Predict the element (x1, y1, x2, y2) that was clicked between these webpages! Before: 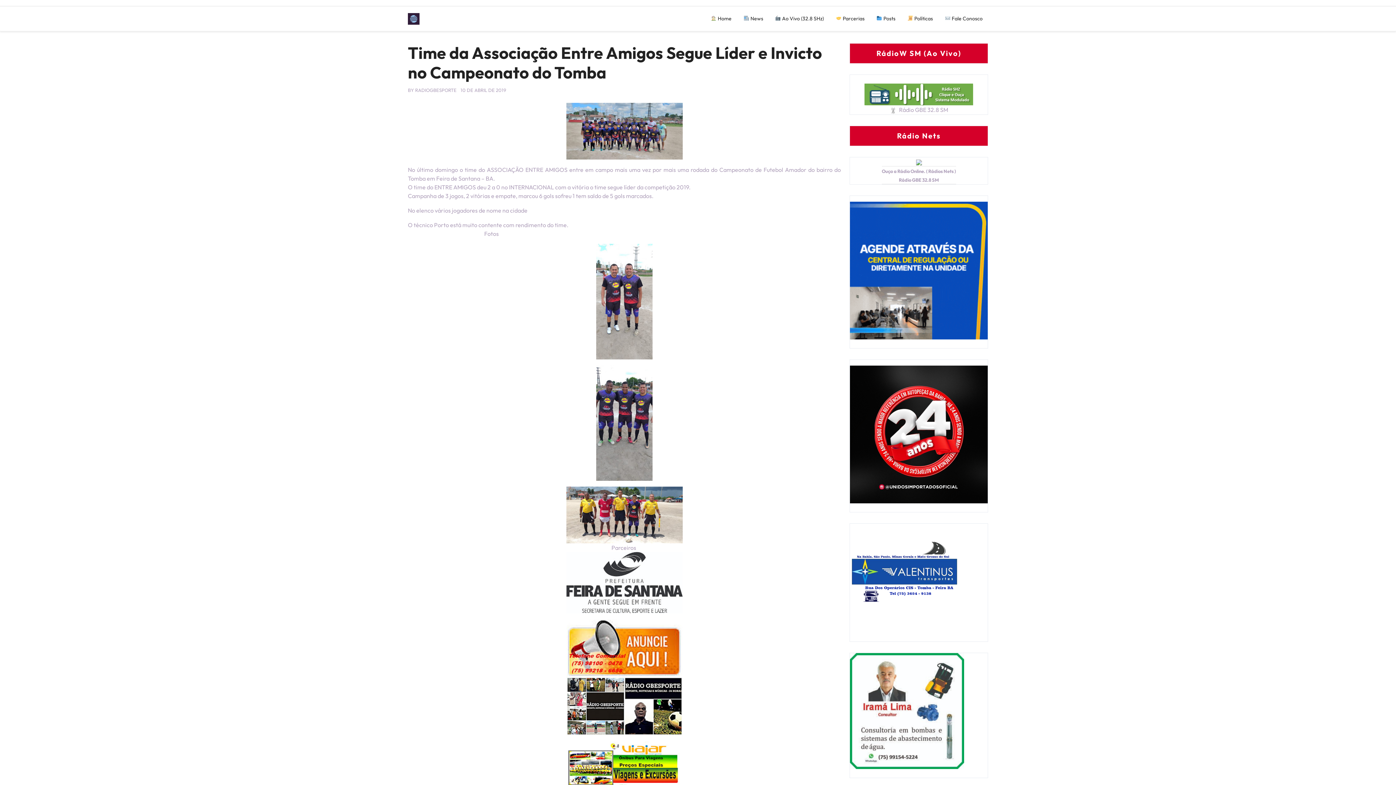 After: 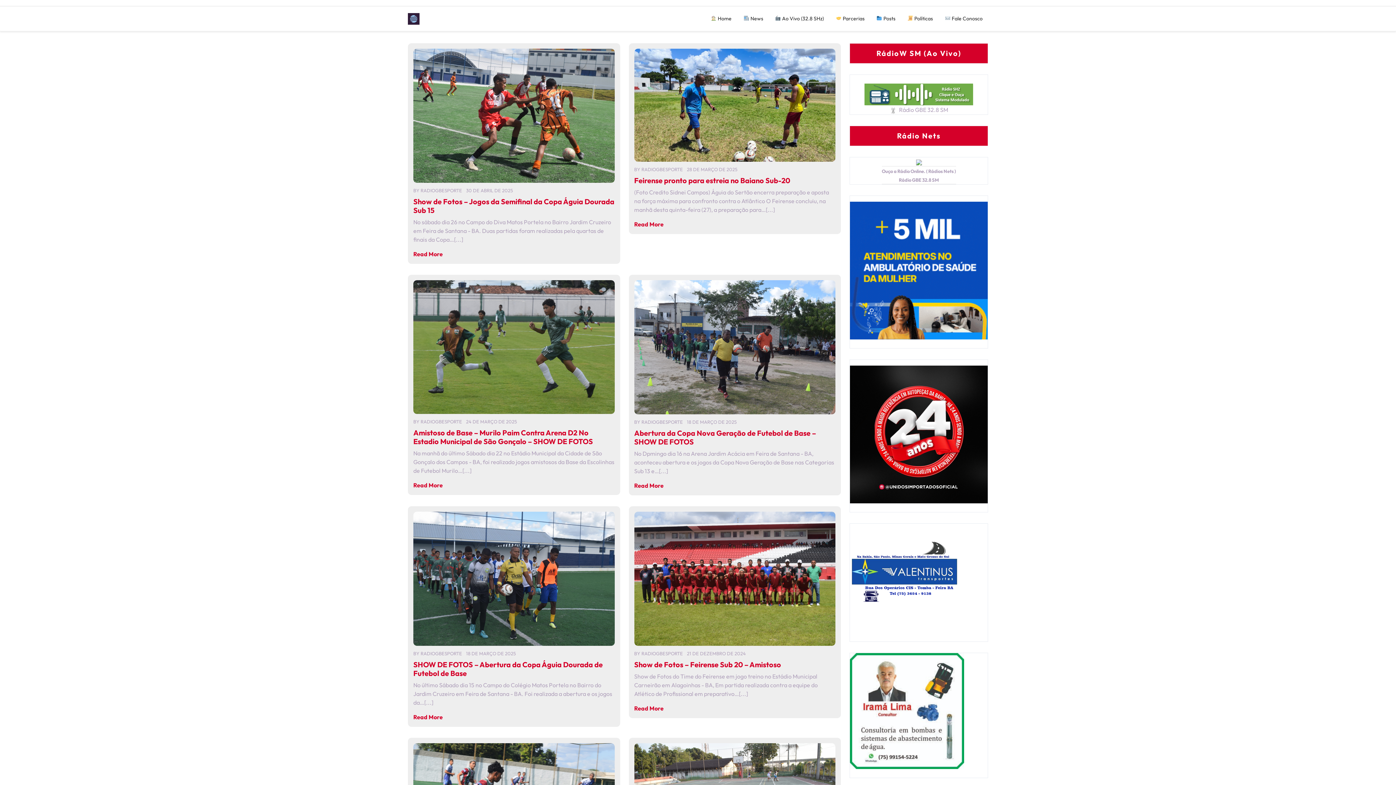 Action: label:  Home bbox: (705, 9, 737, 28)